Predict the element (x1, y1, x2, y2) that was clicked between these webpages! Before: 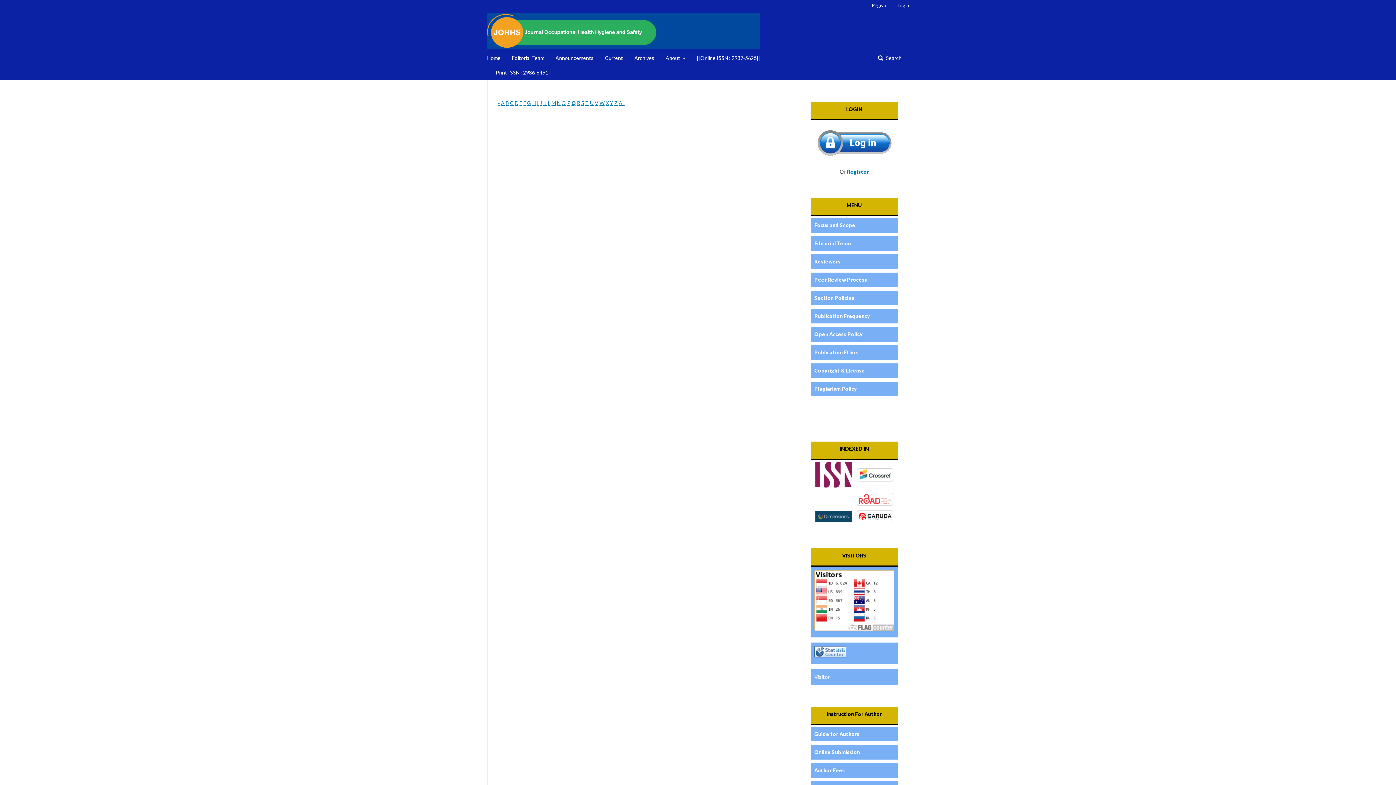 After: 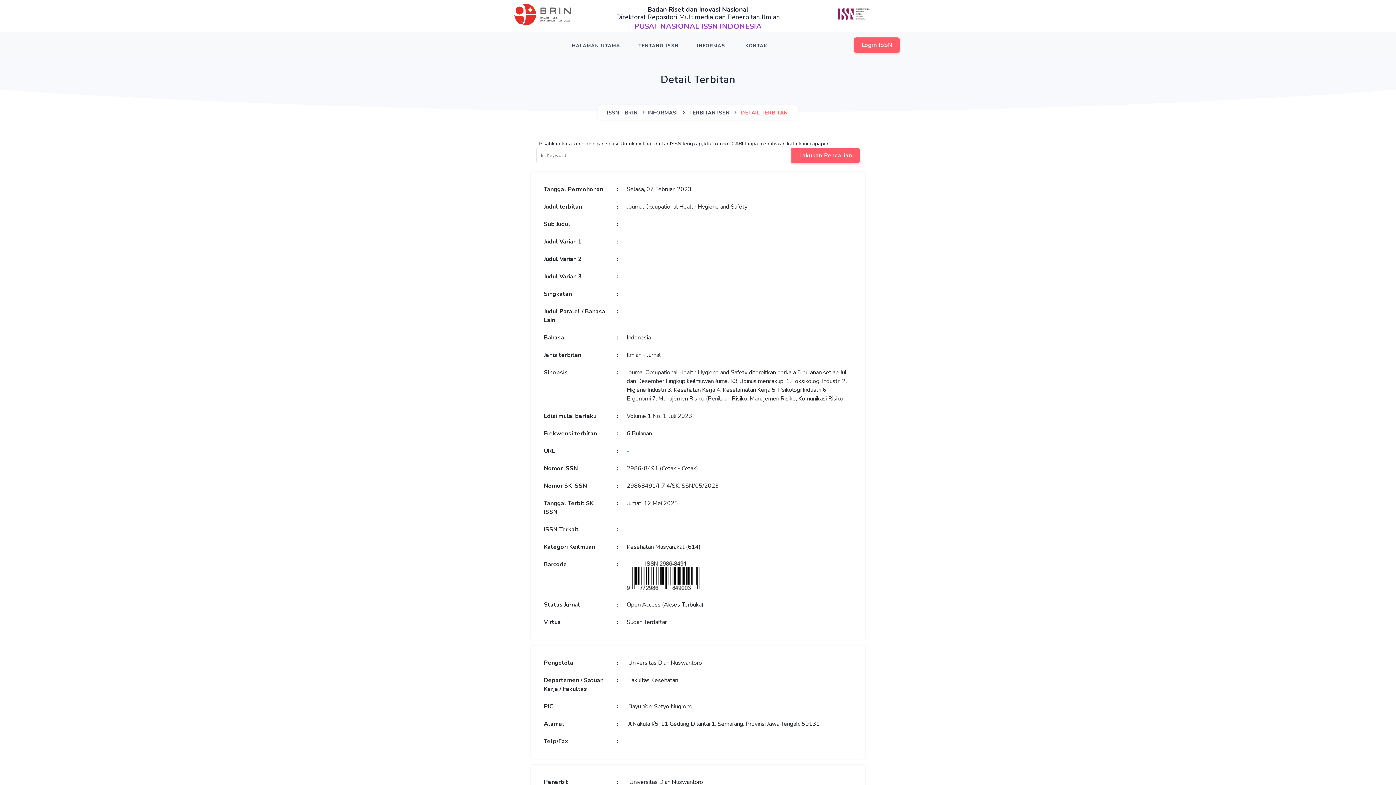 Action: label: ||Print ISSN : 2986-8491|| bbox: (492, 65, 552, 79)